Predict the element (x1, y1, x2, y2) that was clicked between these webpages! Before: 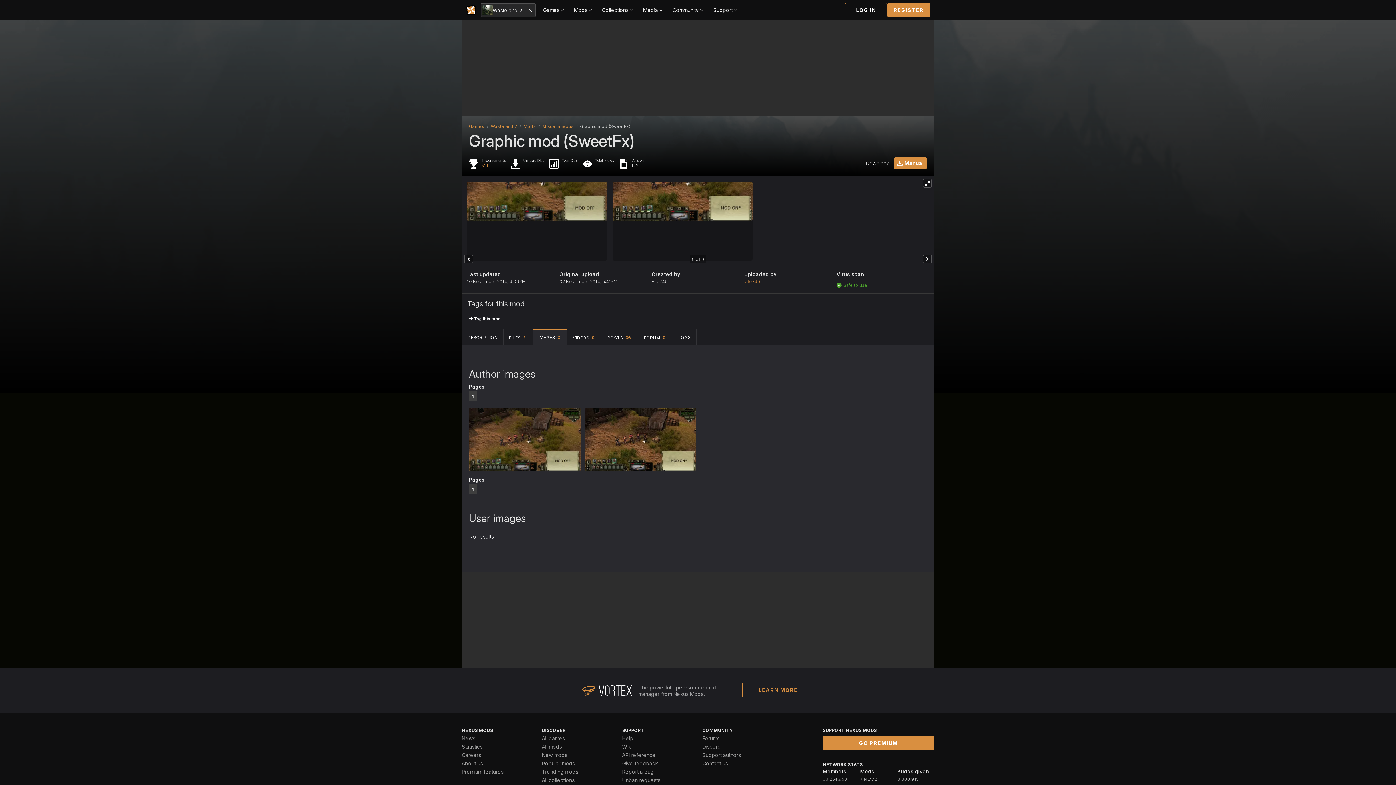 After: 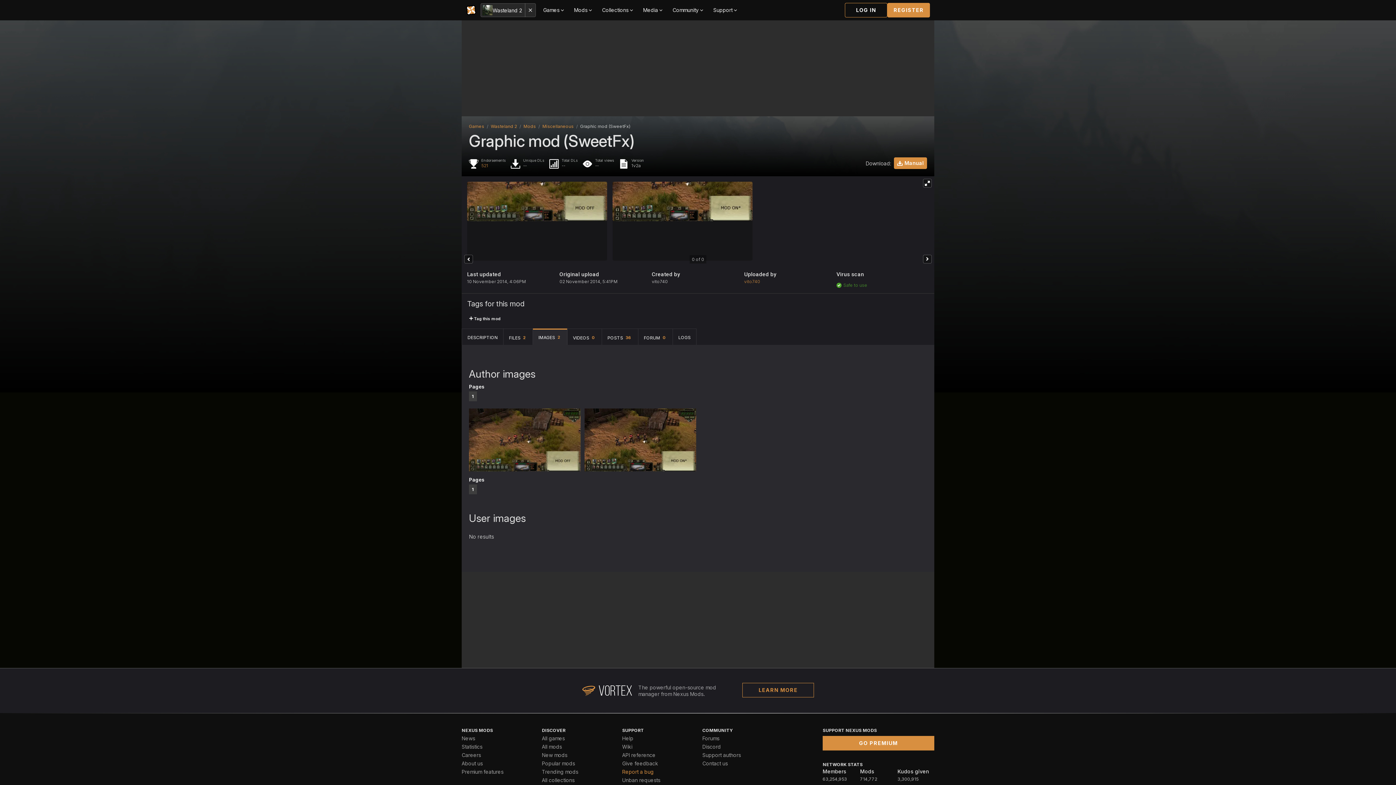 Action: bbox: (622, 769, 653, 775) label: Report a bug